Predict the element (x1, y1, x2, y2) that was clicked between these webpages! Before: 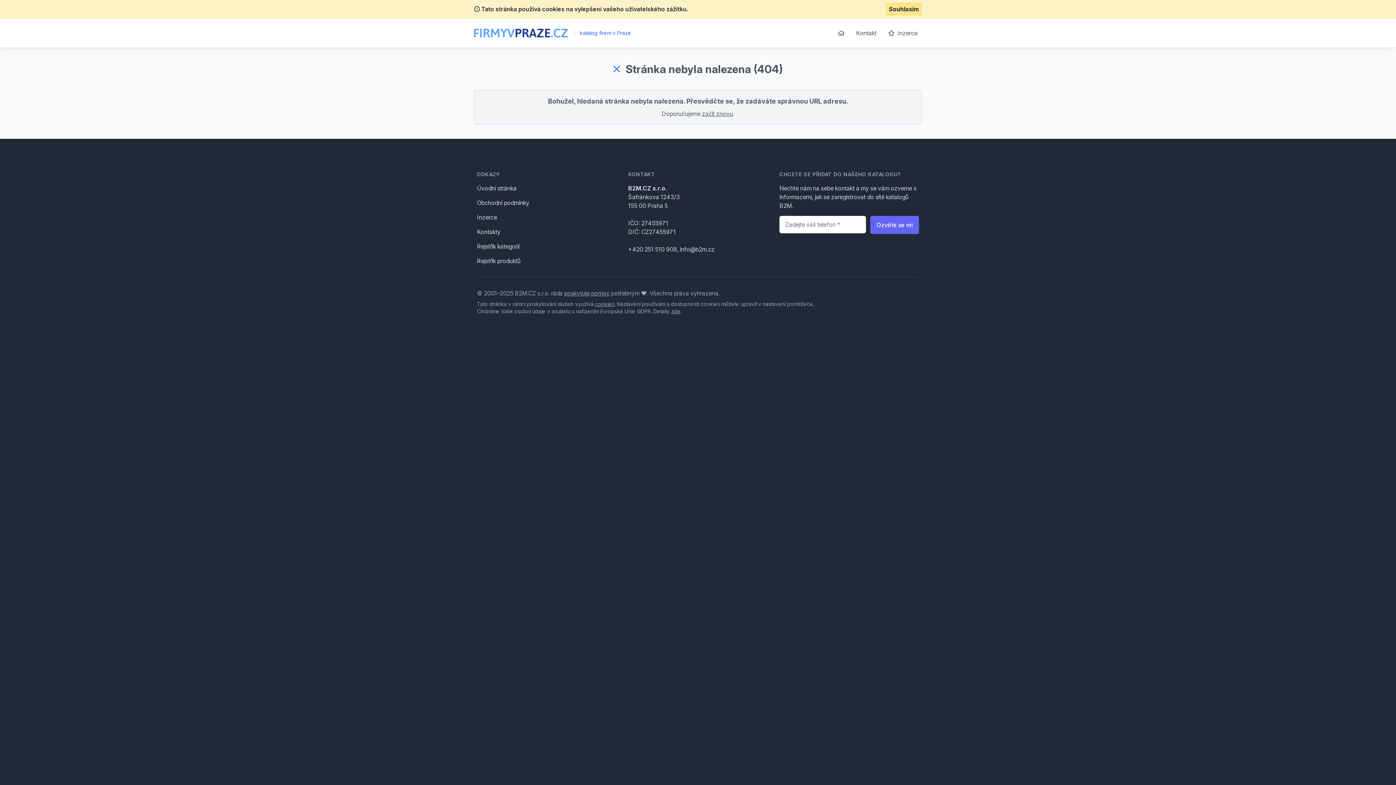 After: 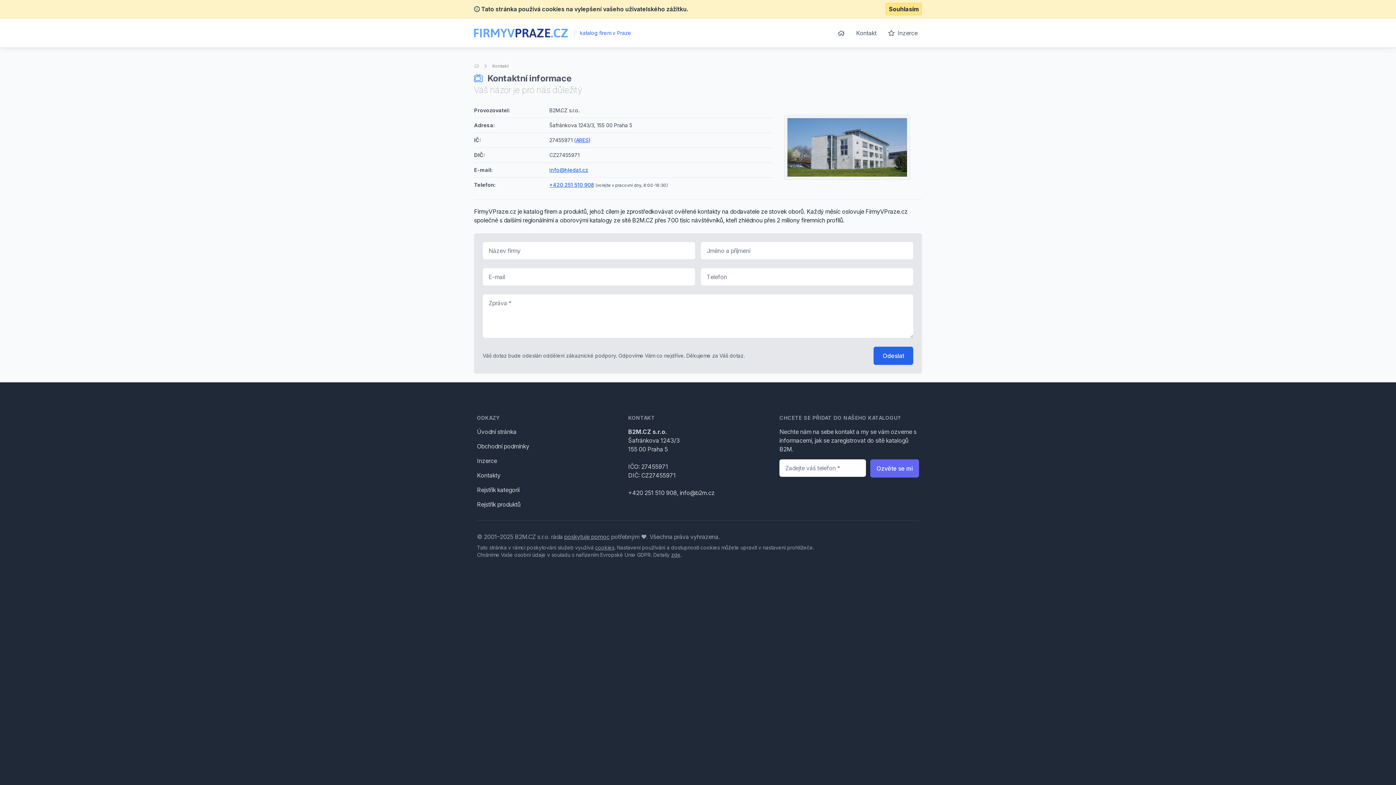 Action: bbox: (852, 24, 881, 41) label: Kontakt